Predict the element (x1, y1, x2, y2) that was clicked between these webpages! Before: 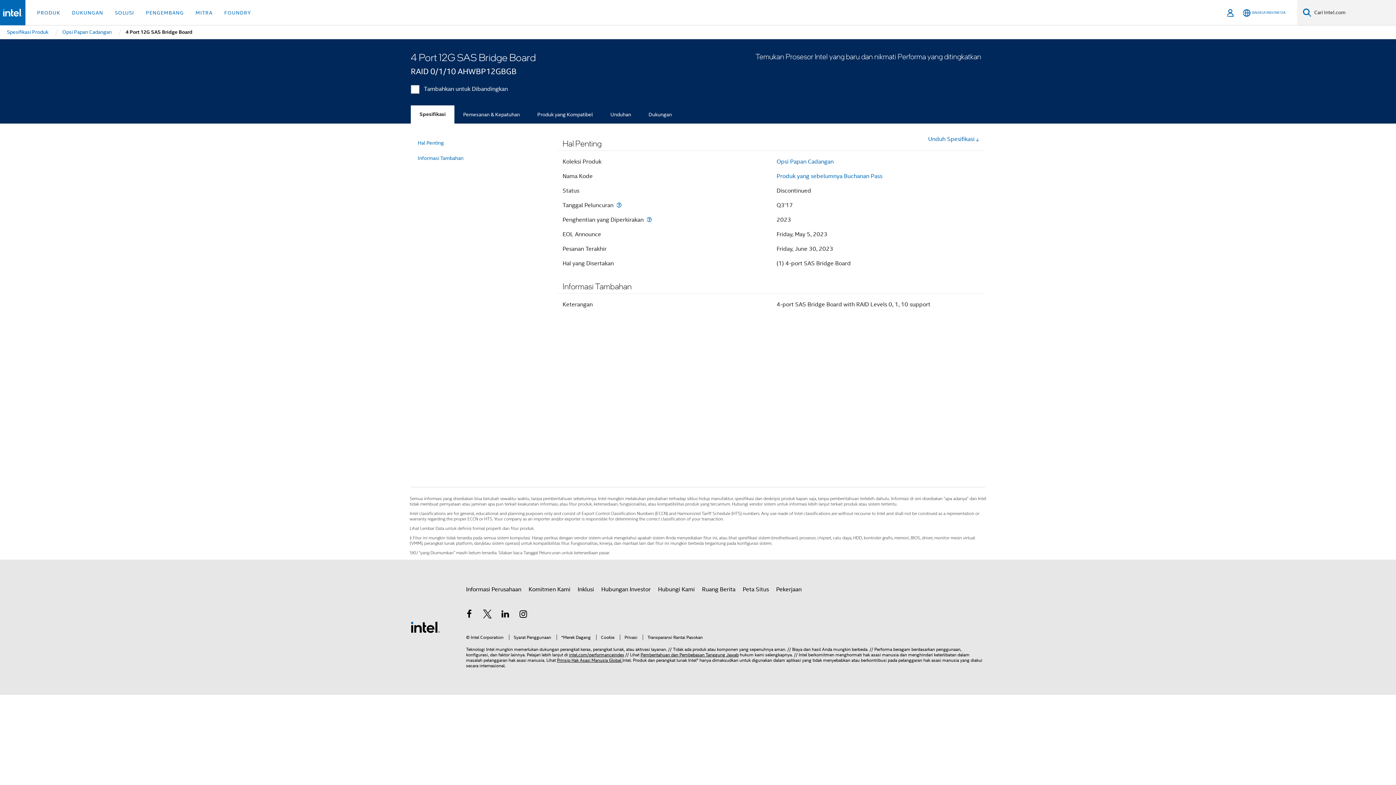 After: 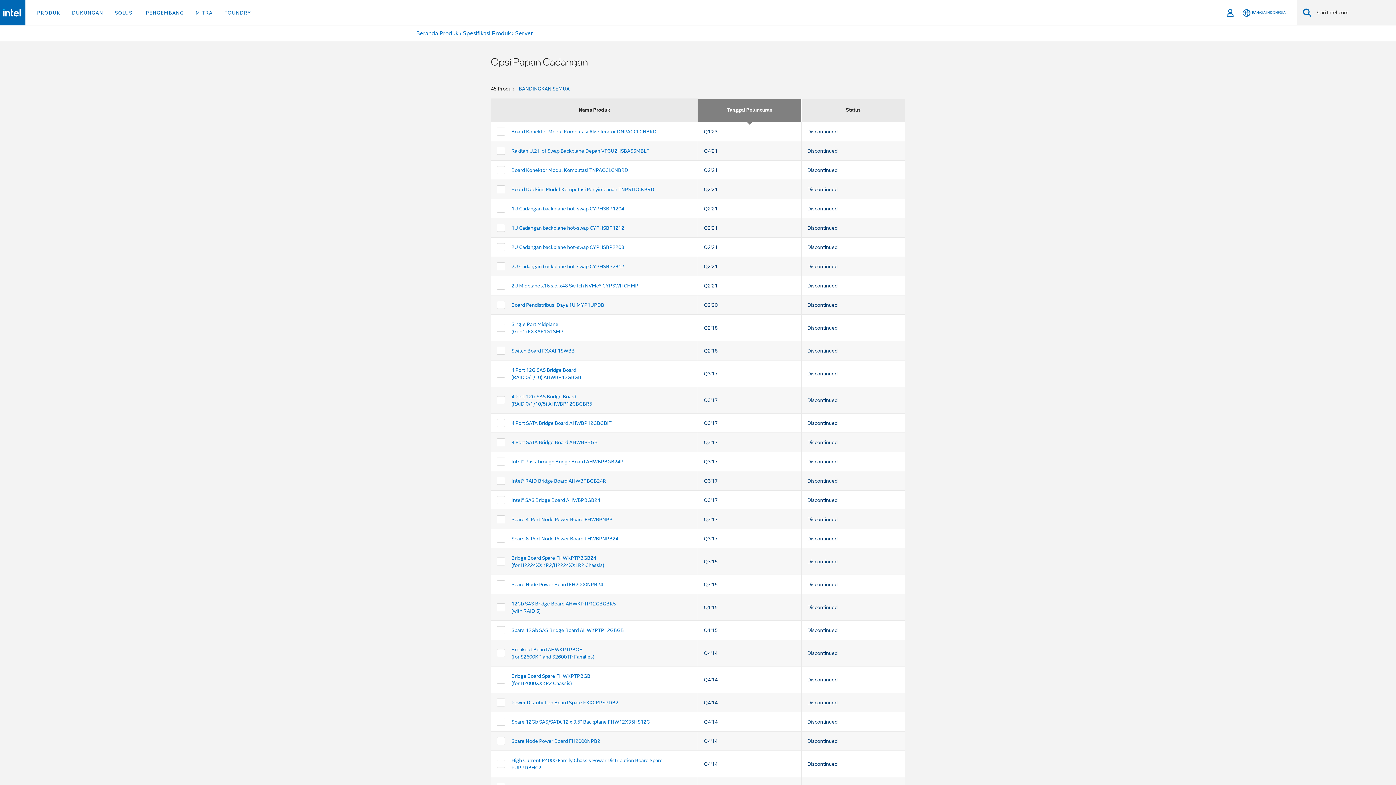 Action: bbox: (61, 25, 112, 38) label: Opsi Papan Cadangan